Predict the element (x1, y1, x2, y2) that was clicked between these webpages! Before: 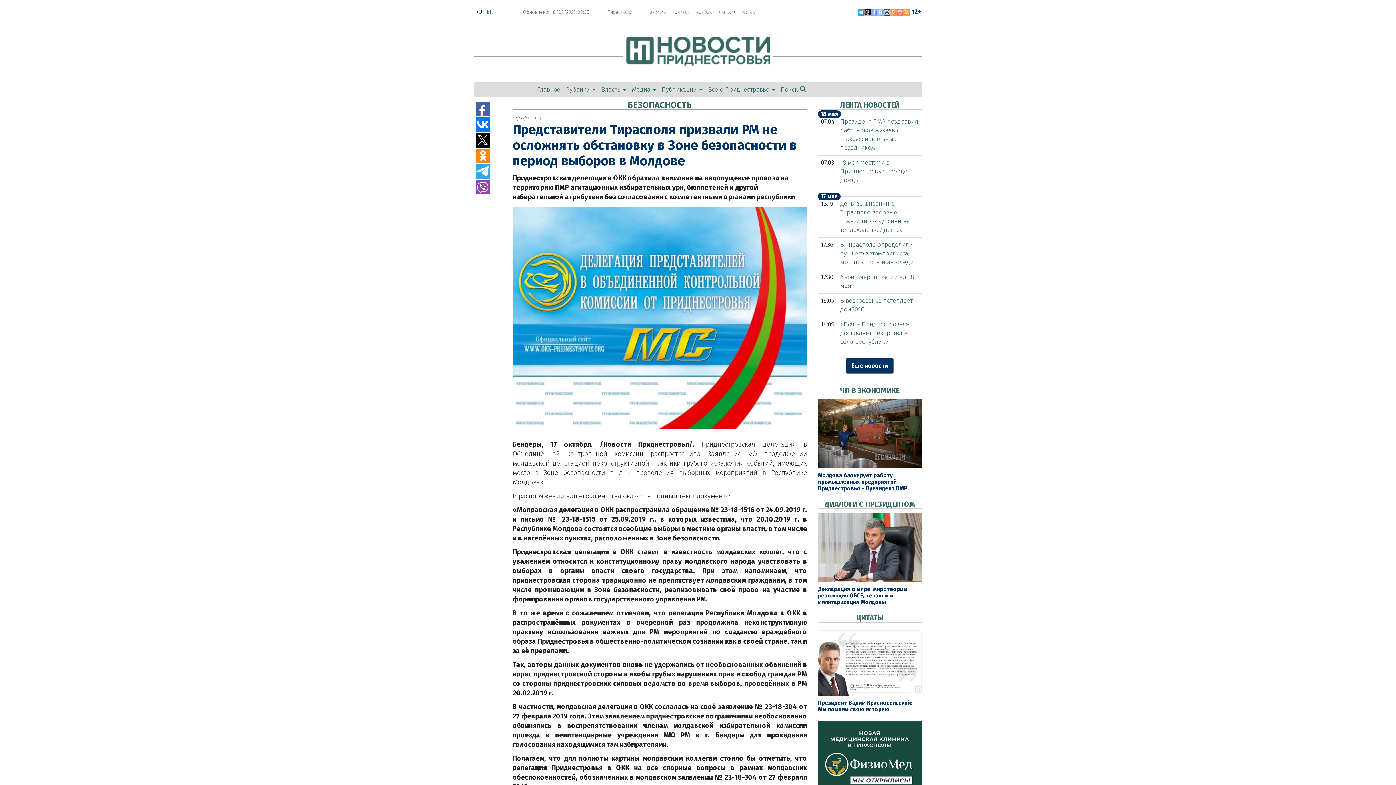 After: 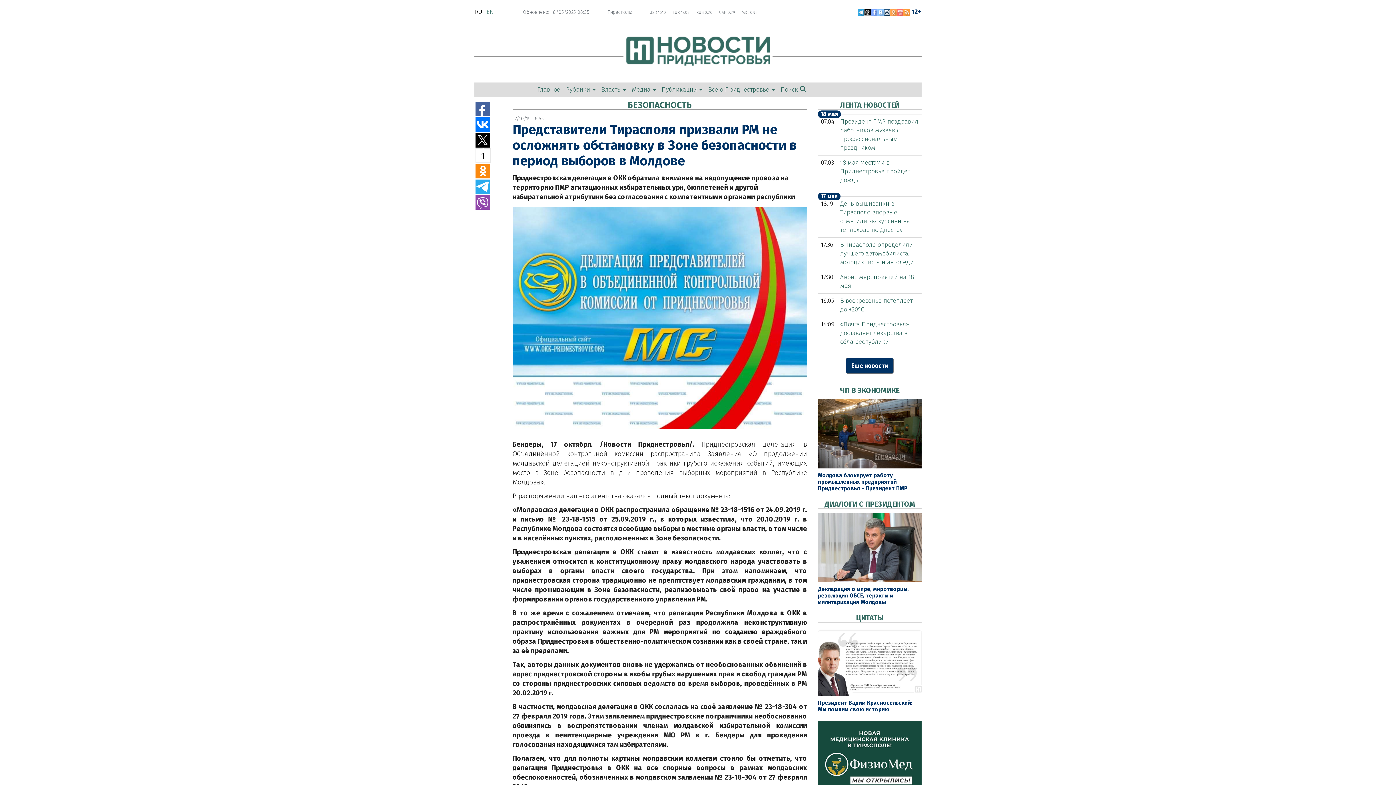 Action: bbox: (475, 133, 490, 147)